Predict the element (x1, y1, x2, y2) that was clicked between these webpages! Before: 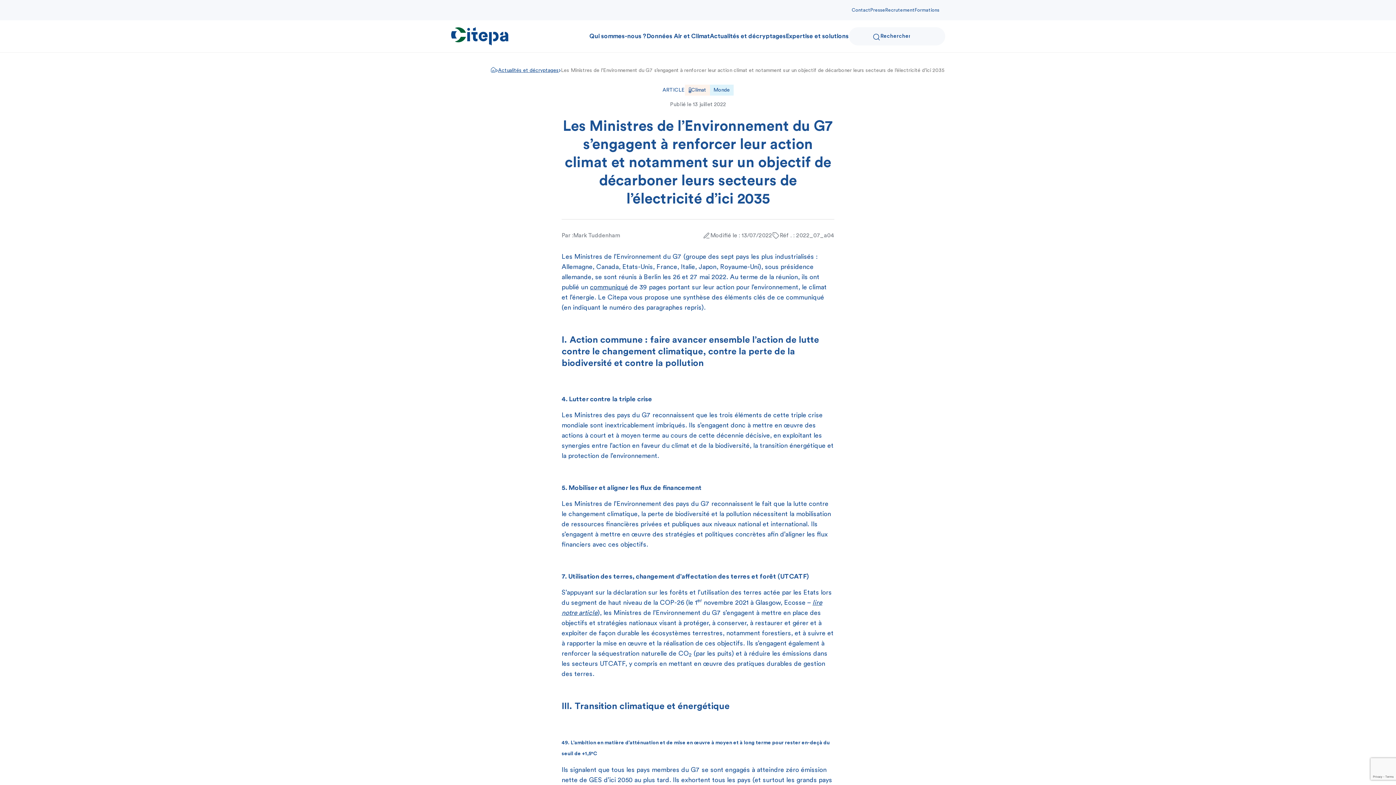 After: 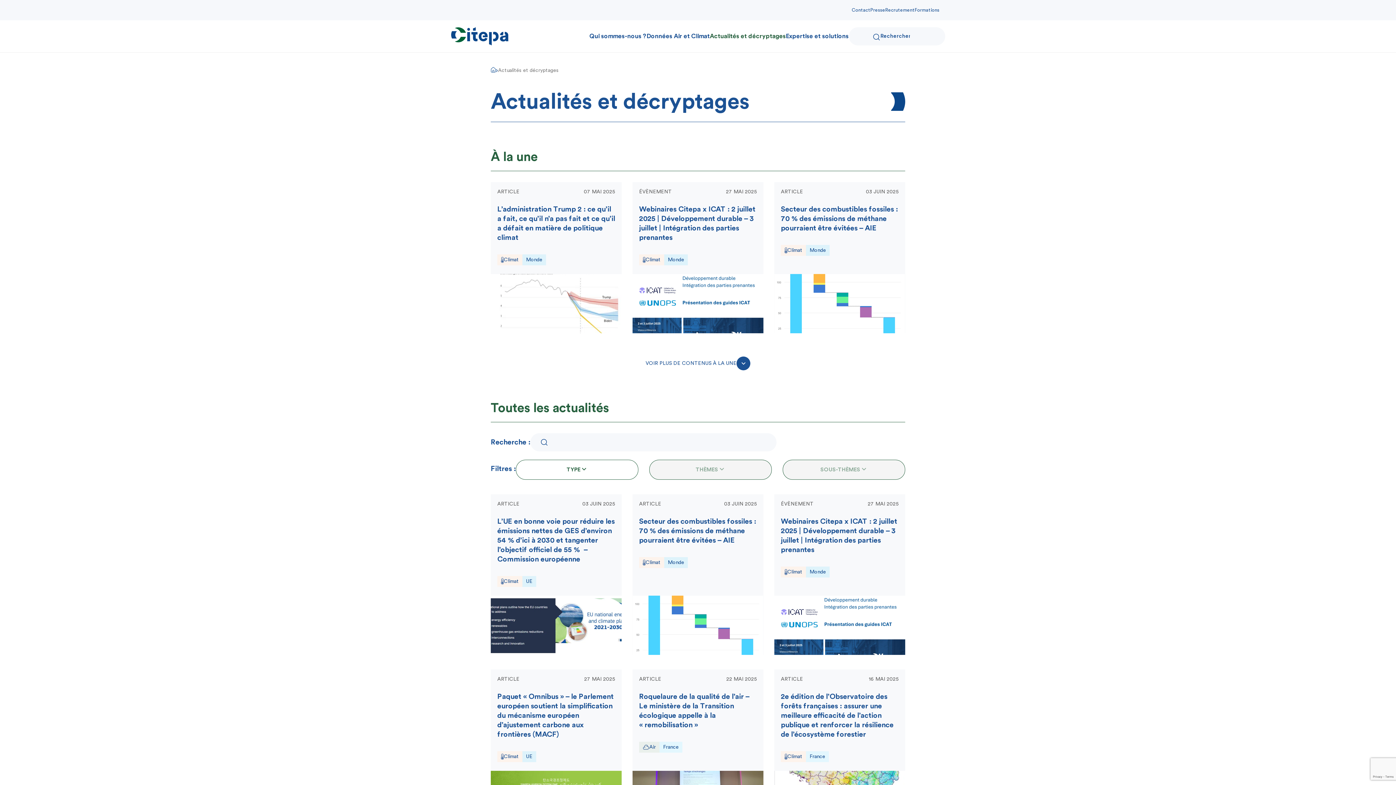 Action: bbox: (710, 31, 786, 41) label: Actualités et décryptages